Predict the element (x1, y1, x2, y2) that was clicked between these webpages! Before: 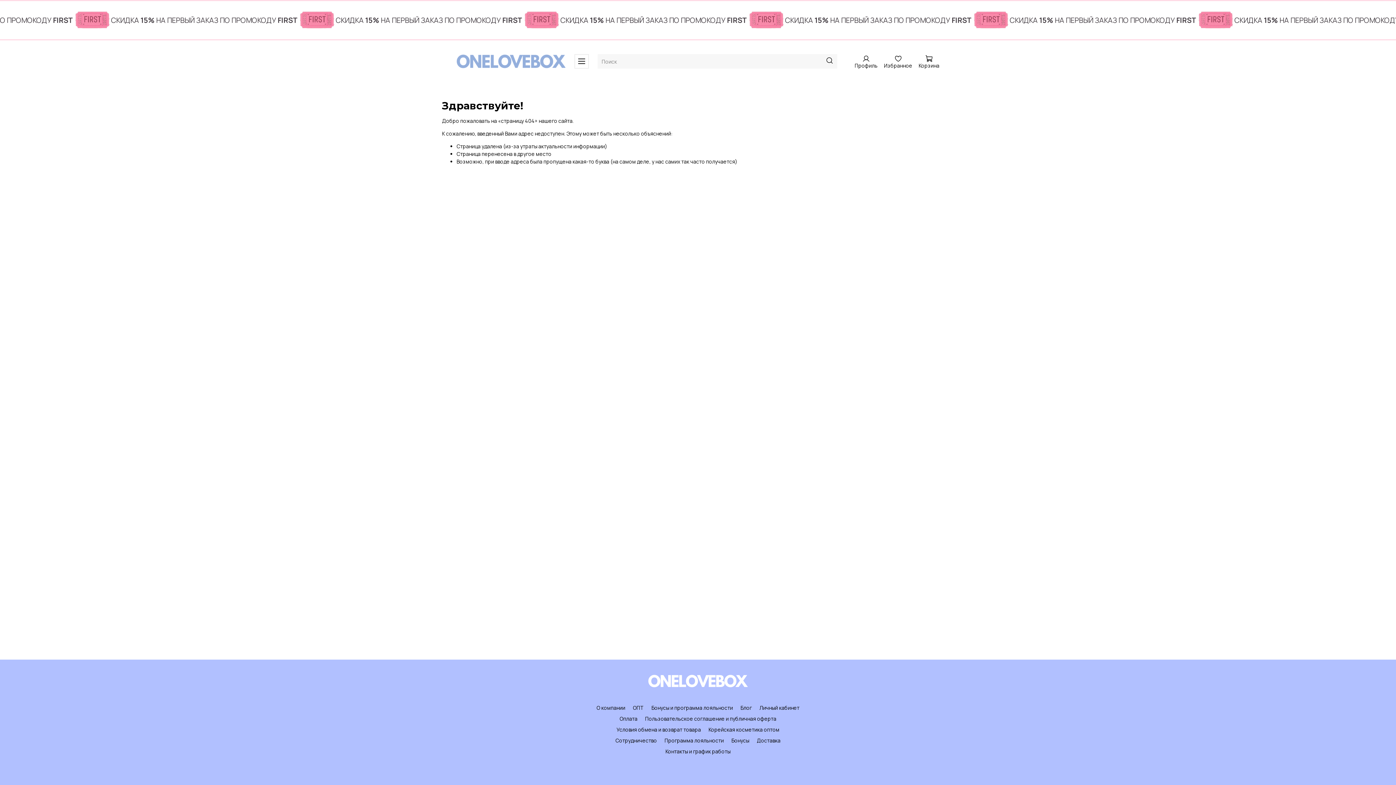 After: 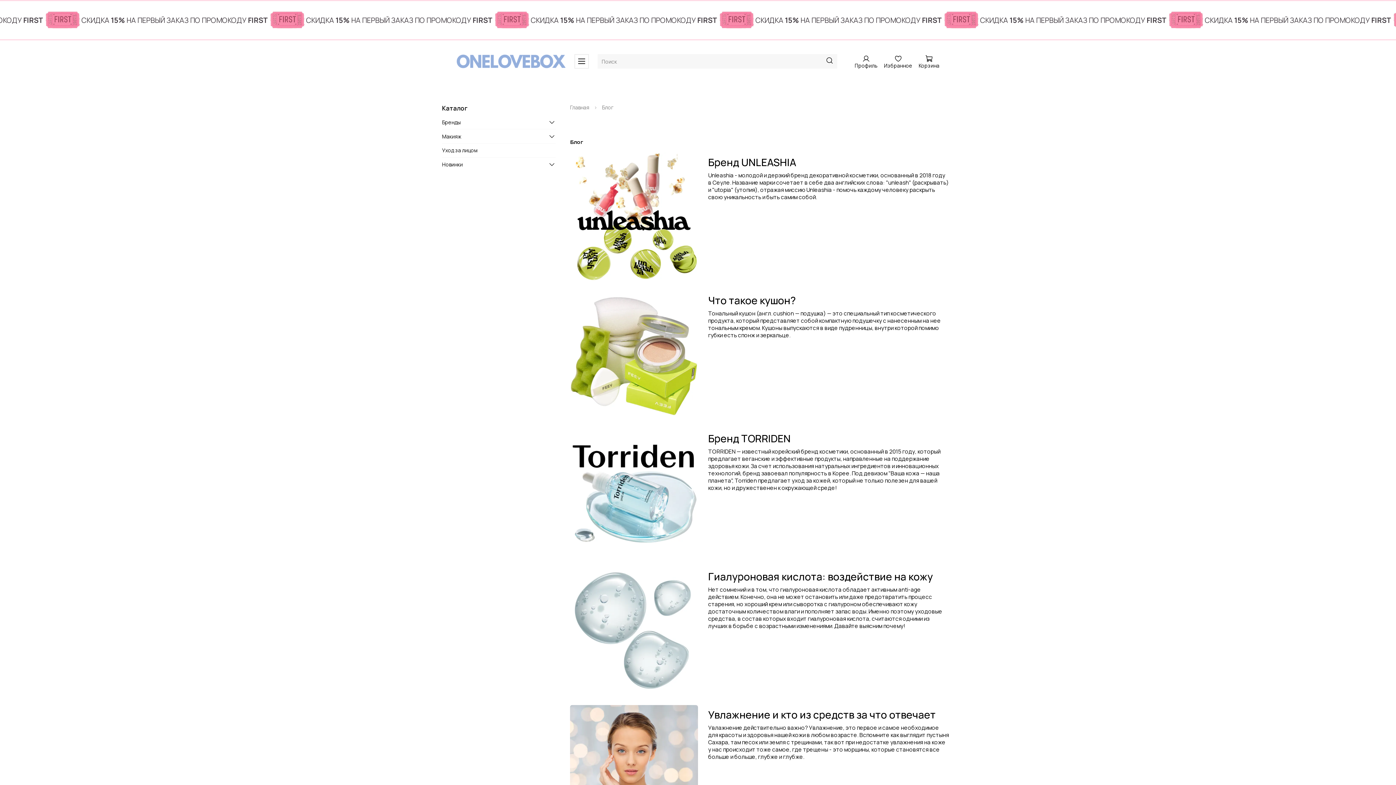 Action: bbox: (740, 704, 752, 711) label: Блог